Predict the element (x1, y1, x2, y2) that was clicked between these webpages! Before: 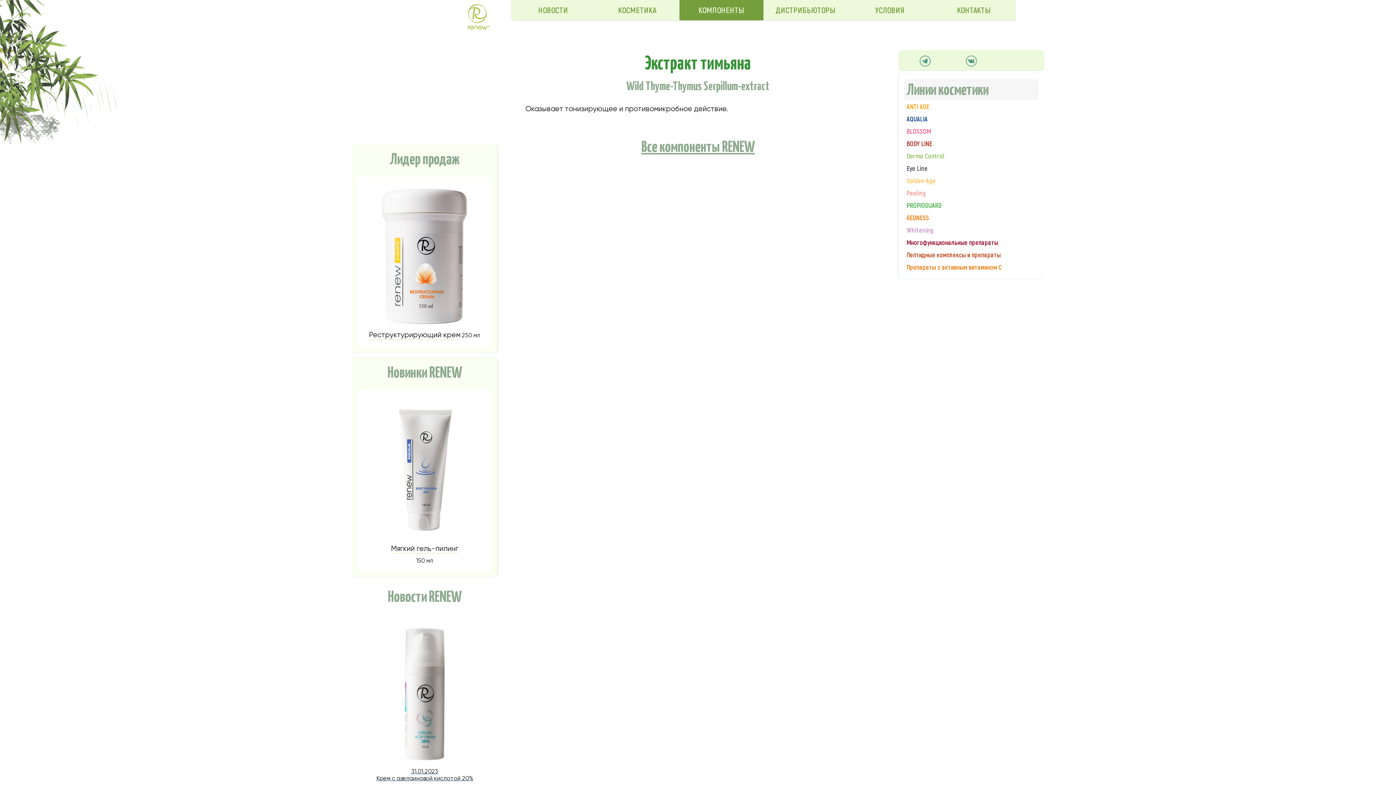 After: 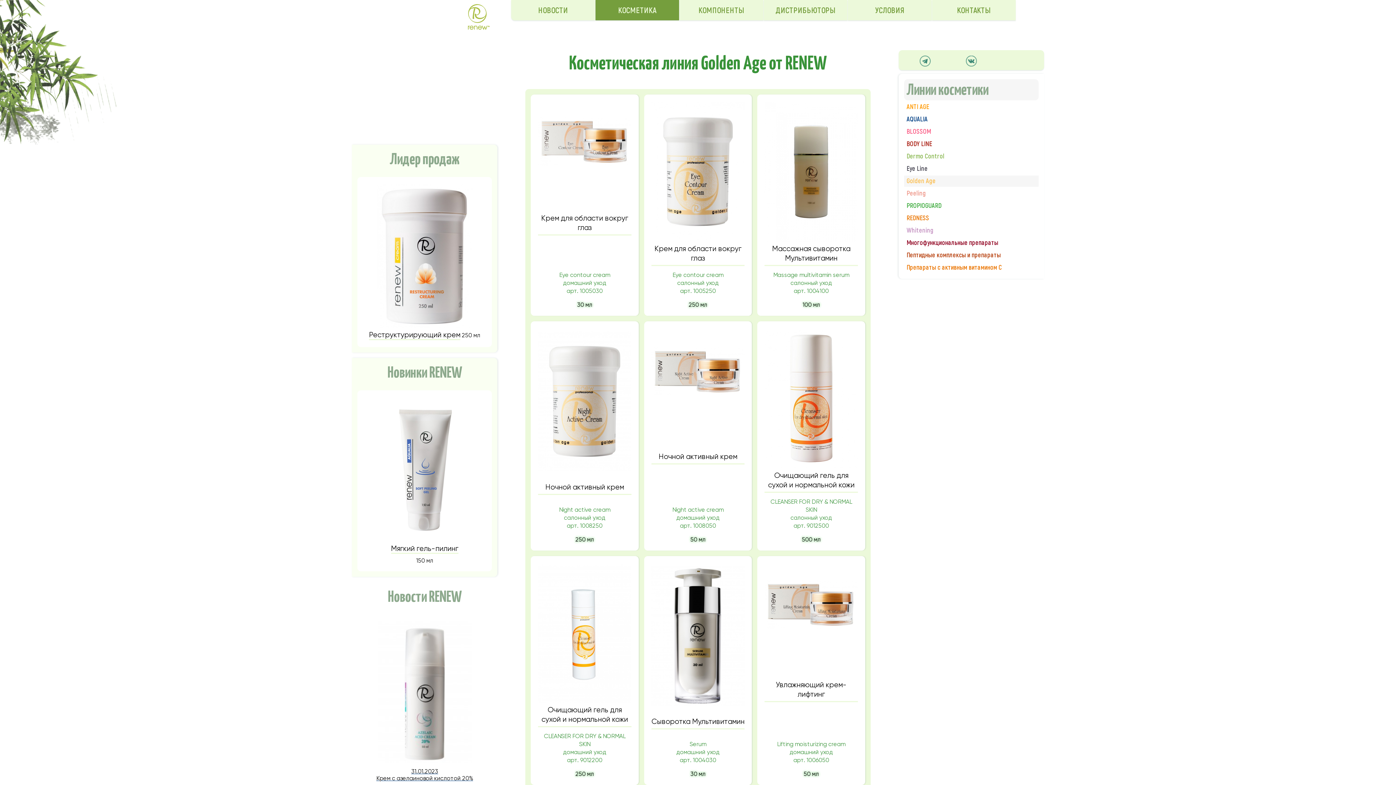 Action: bbox: (904, 175, 1038, 186) label: Golden Age